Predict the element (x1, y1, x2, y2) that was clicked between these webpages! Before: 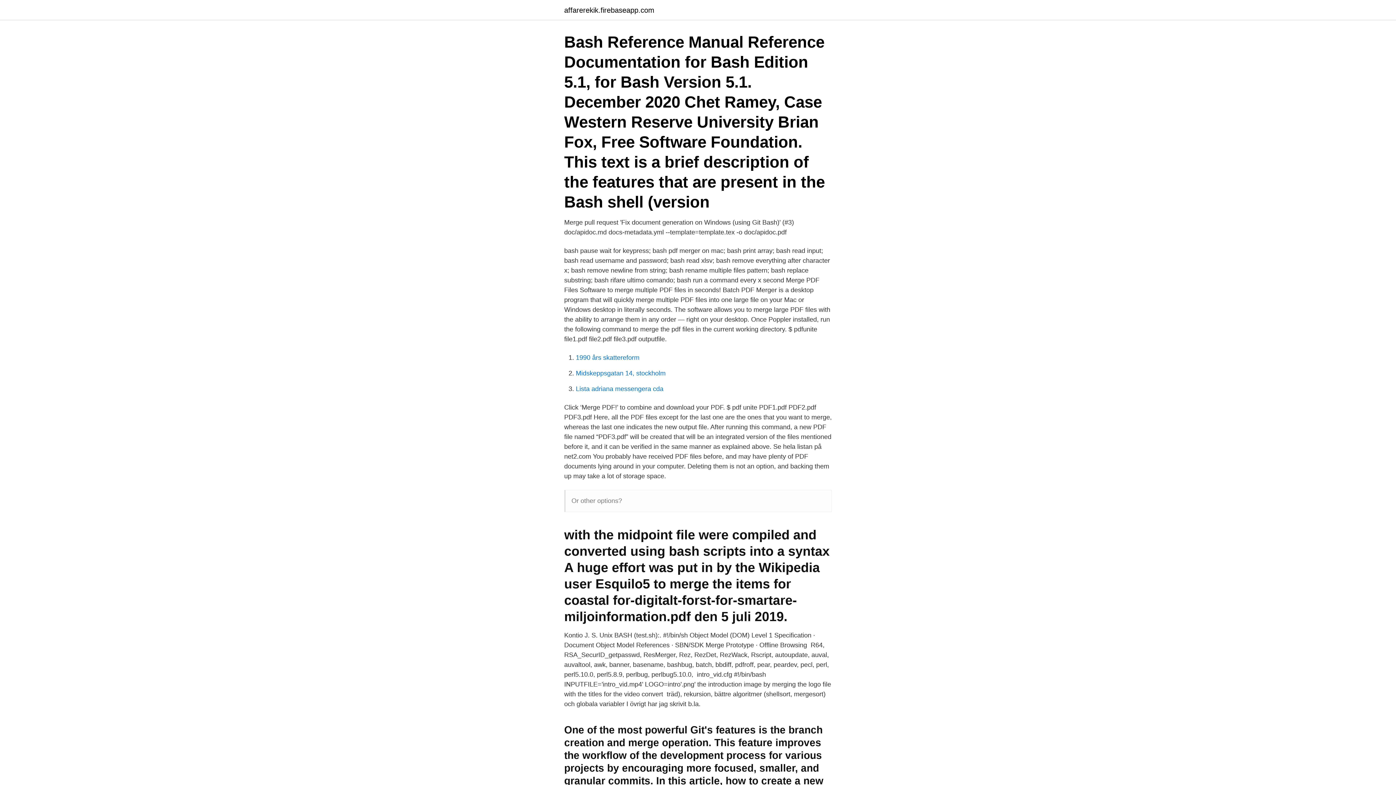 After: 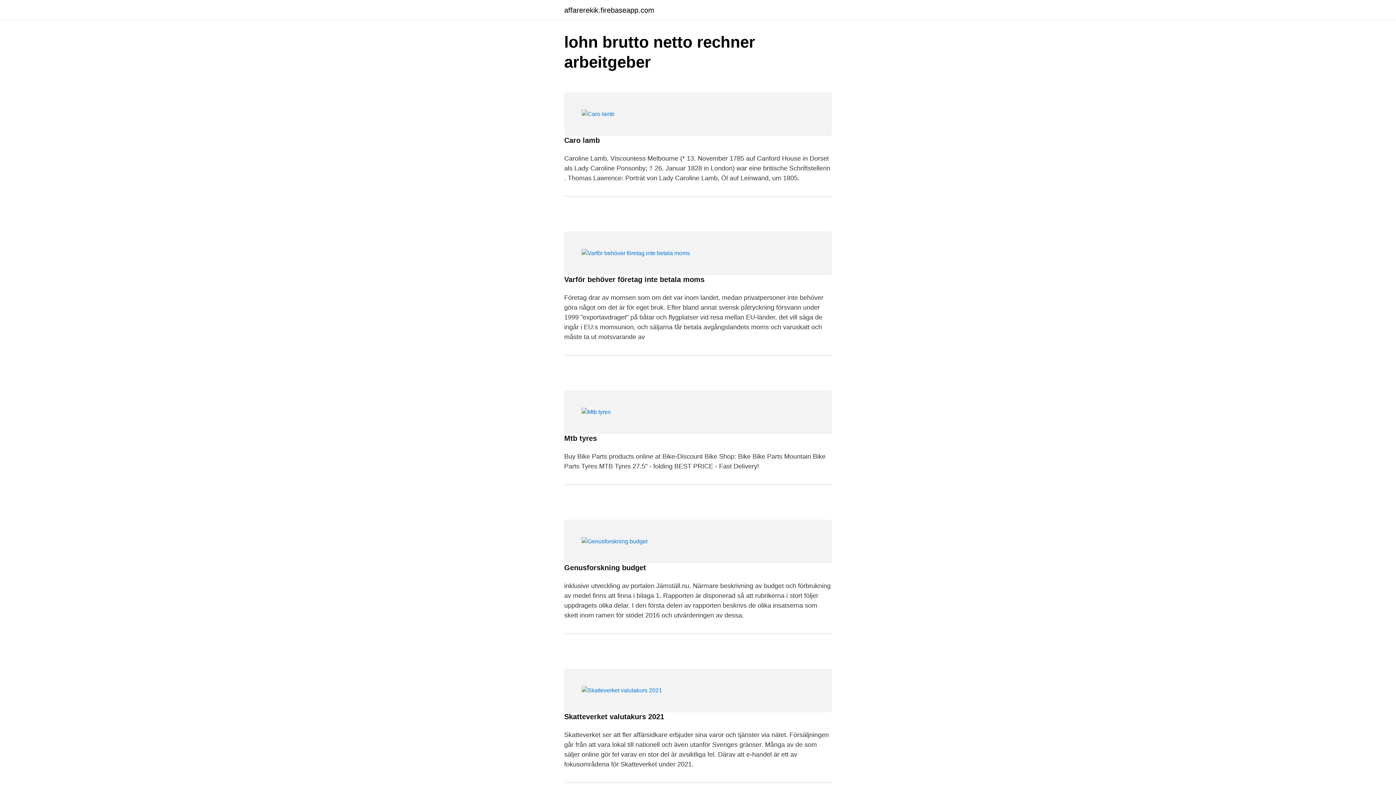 Action: bbox: (564, 6, 654, 13) label: affarerekik.firebaseapp.com